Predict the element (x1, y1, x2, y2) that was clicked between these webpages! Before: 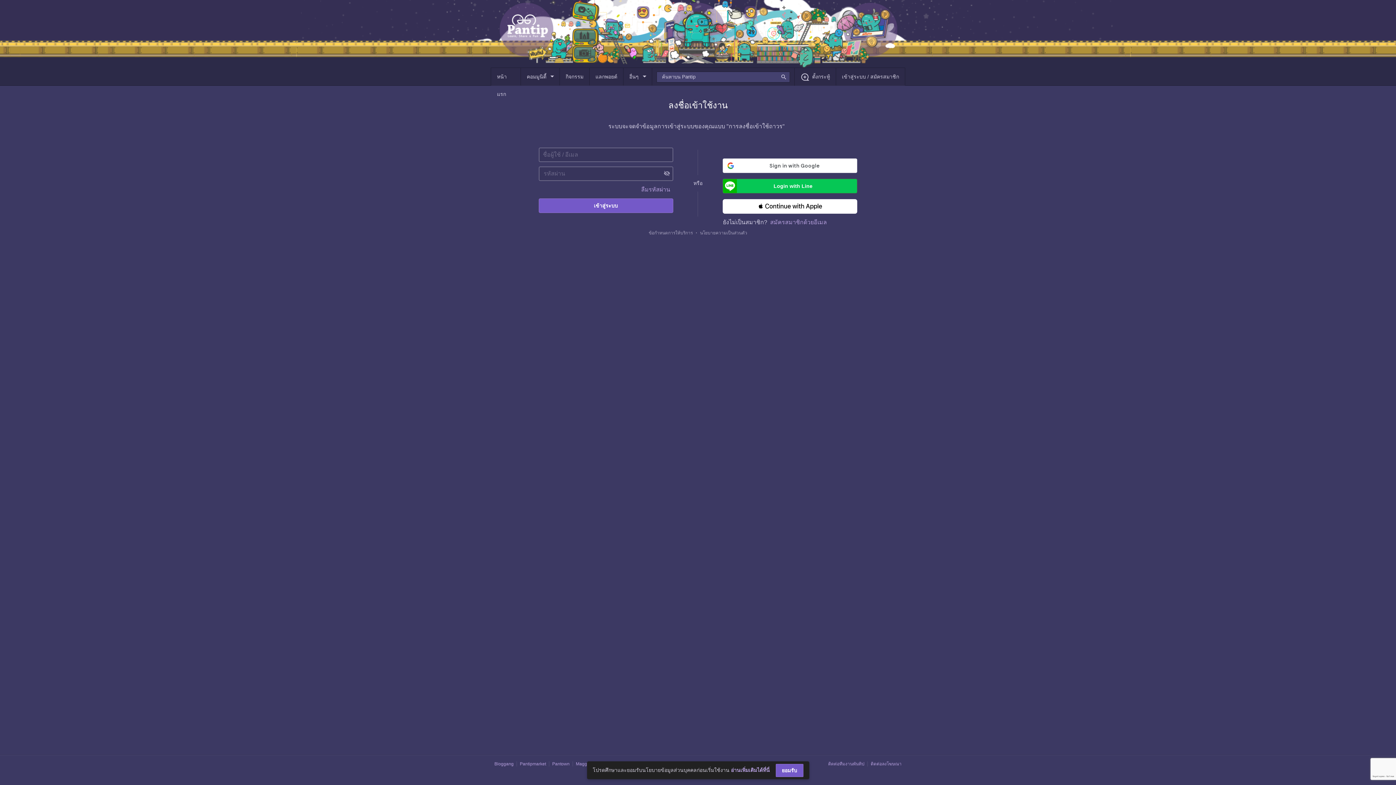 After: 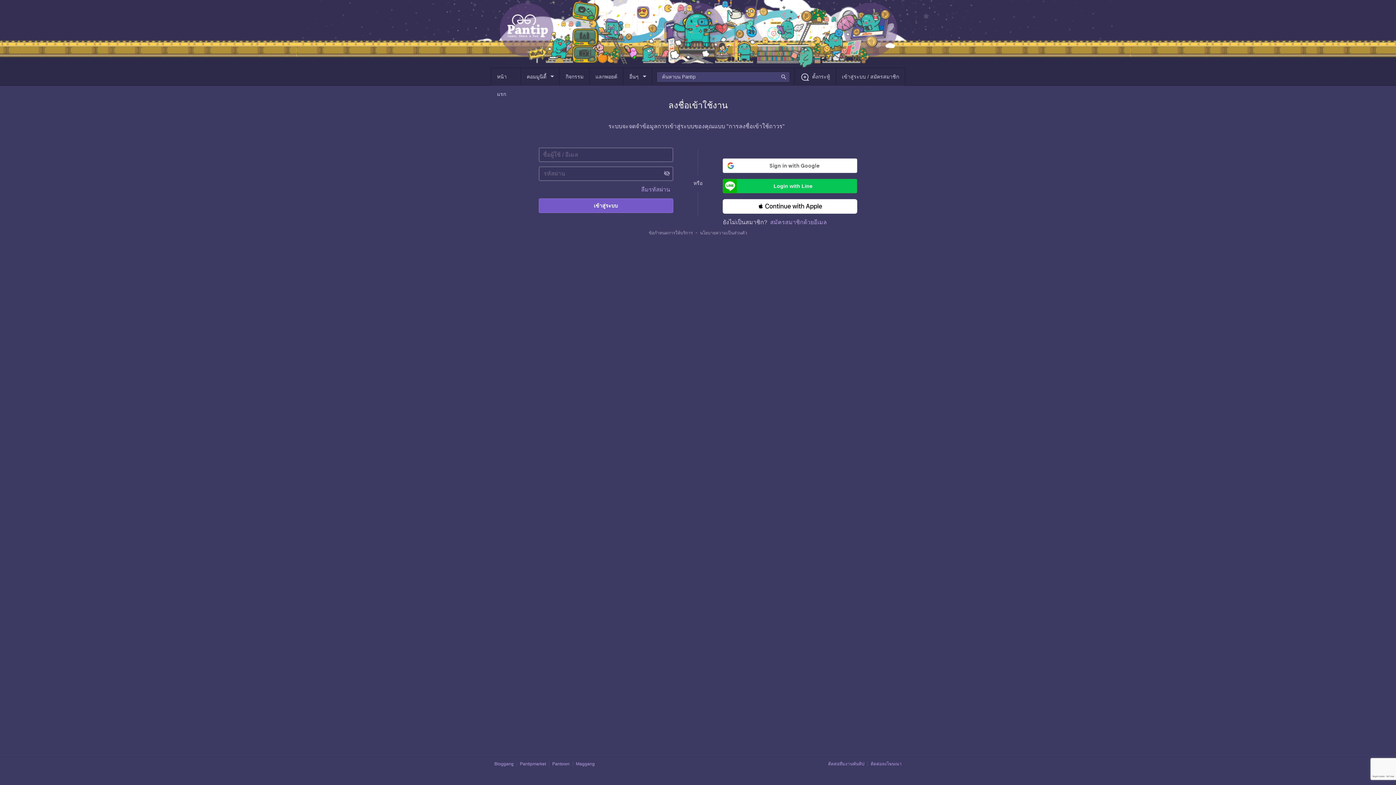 Action: label: ยอมรับ bbox: (775, 764, 803, 777)